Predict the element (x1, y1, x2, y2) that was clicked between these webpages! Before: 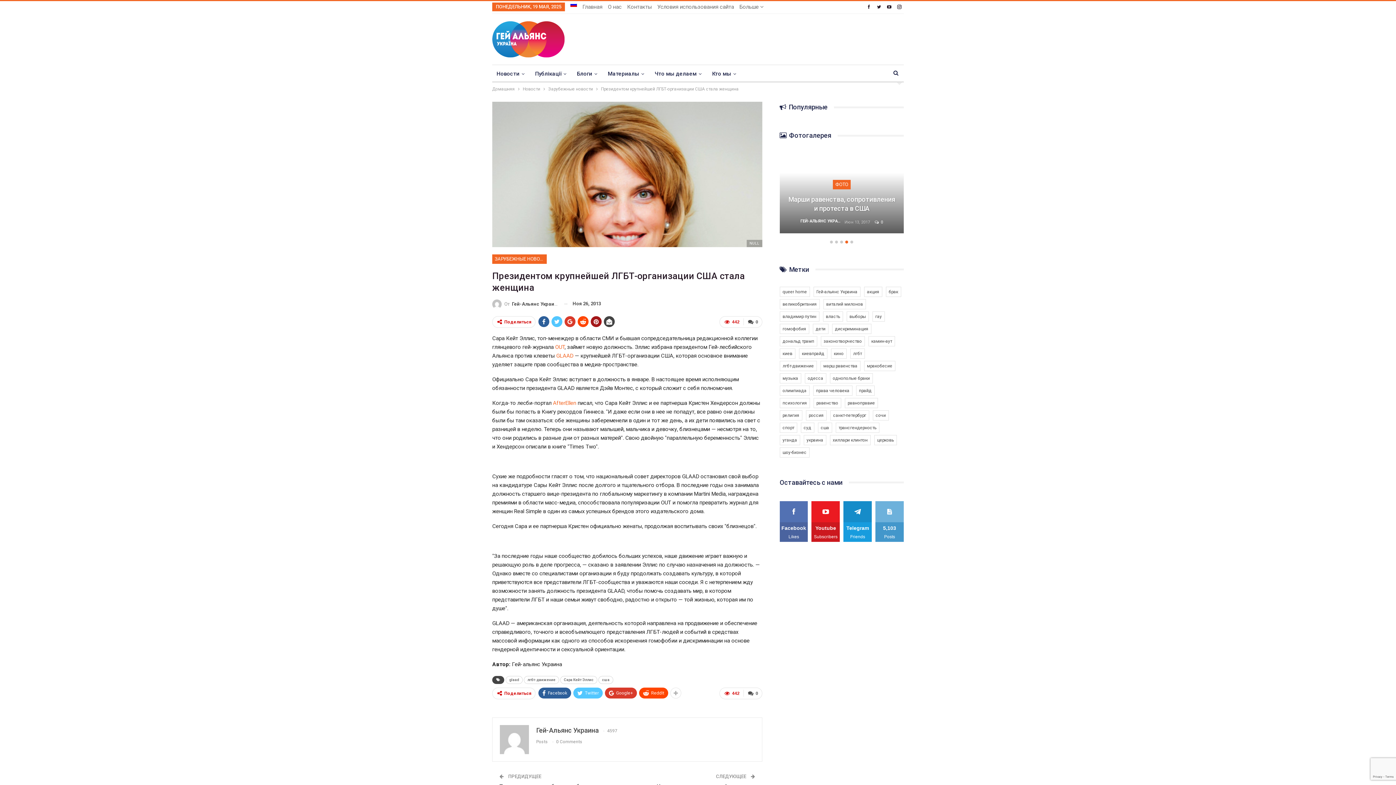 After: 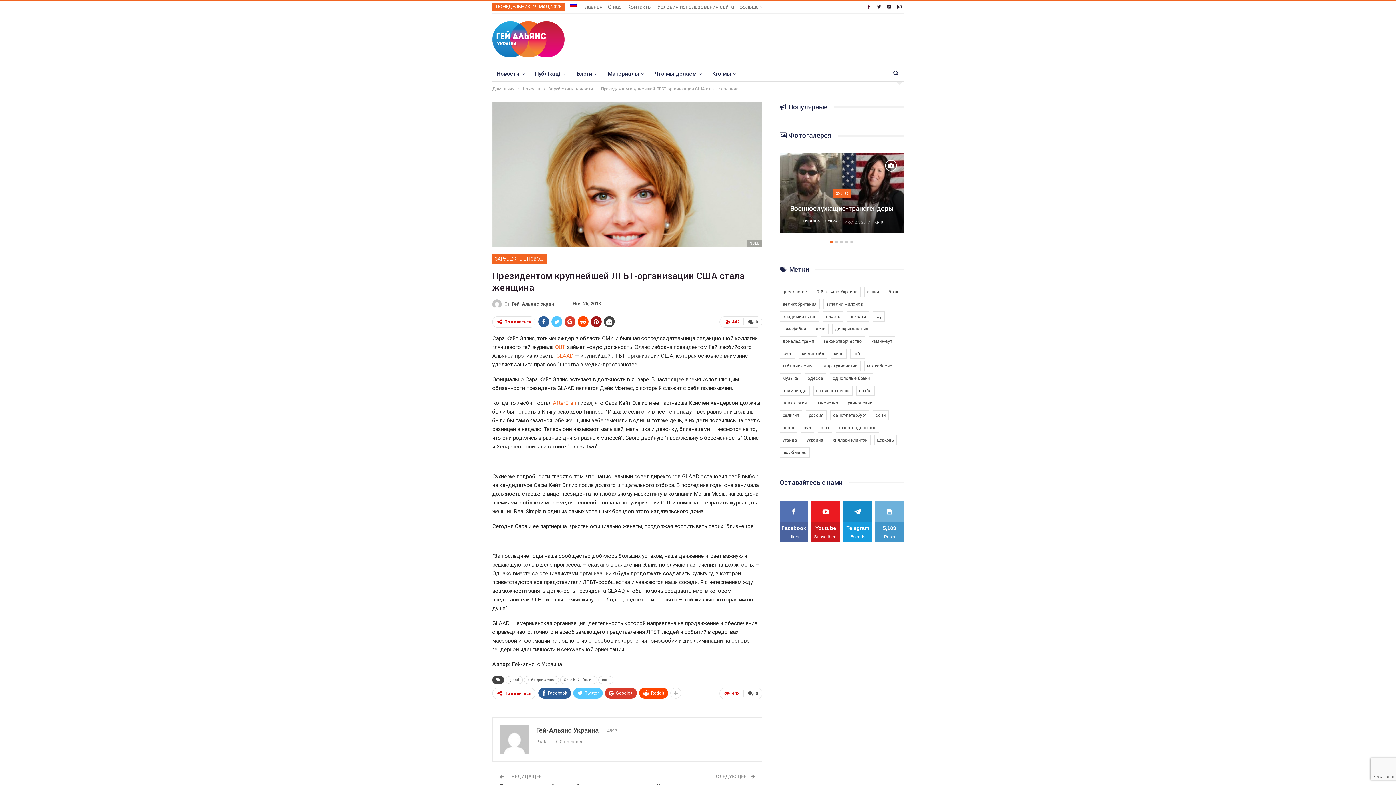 Action: bbox: (864, 3, 873, 9)